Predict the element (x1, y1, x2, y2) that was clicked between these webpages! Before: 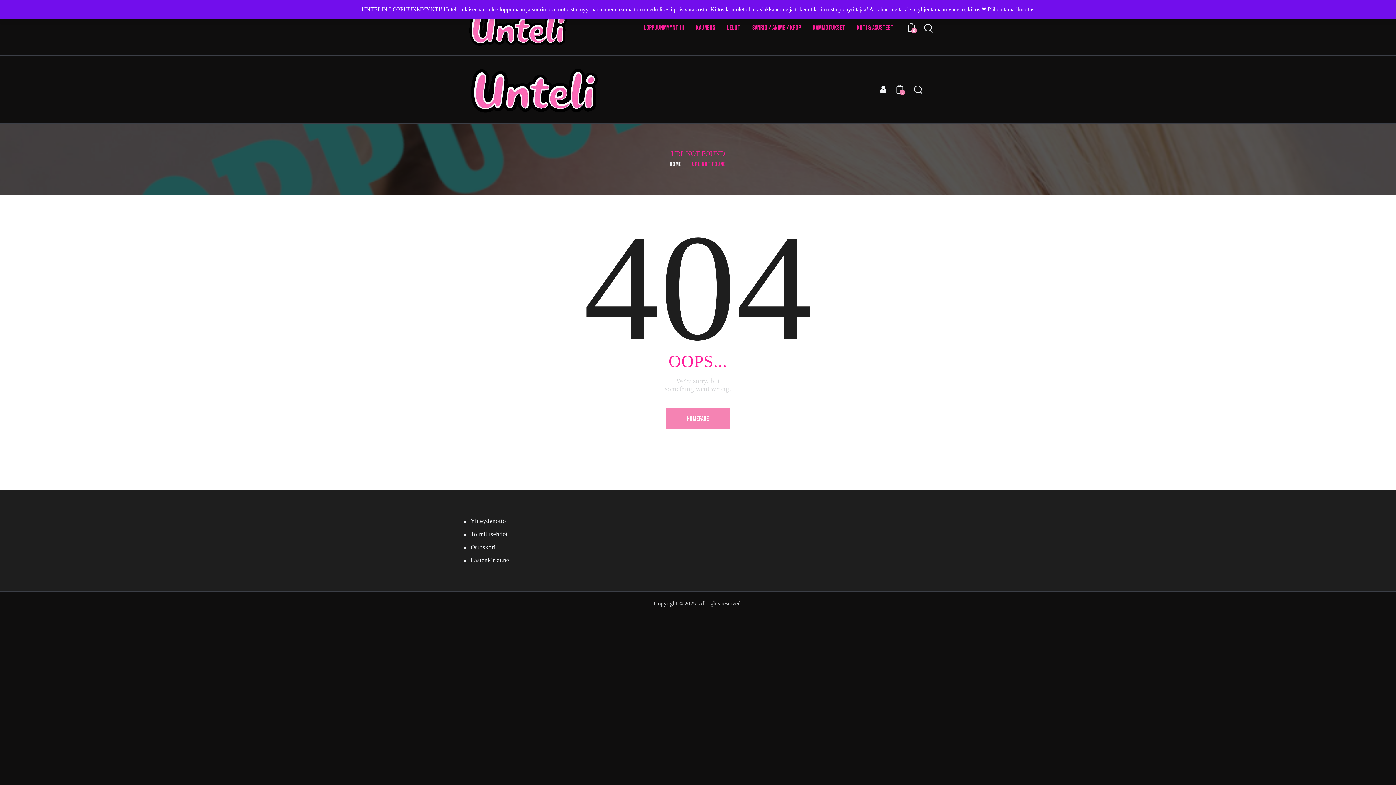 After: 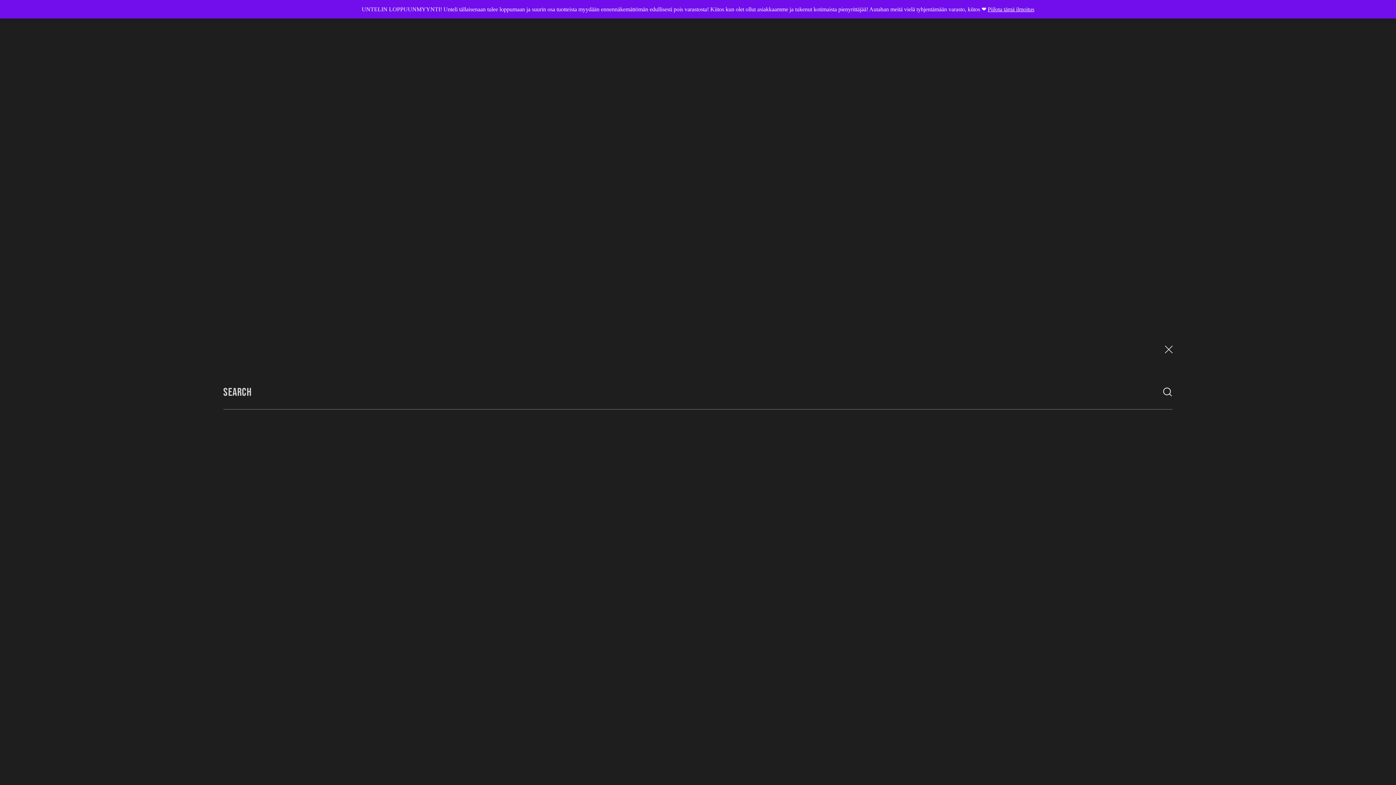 Action: label: Start search bbox: (923, 22, 932, 33)